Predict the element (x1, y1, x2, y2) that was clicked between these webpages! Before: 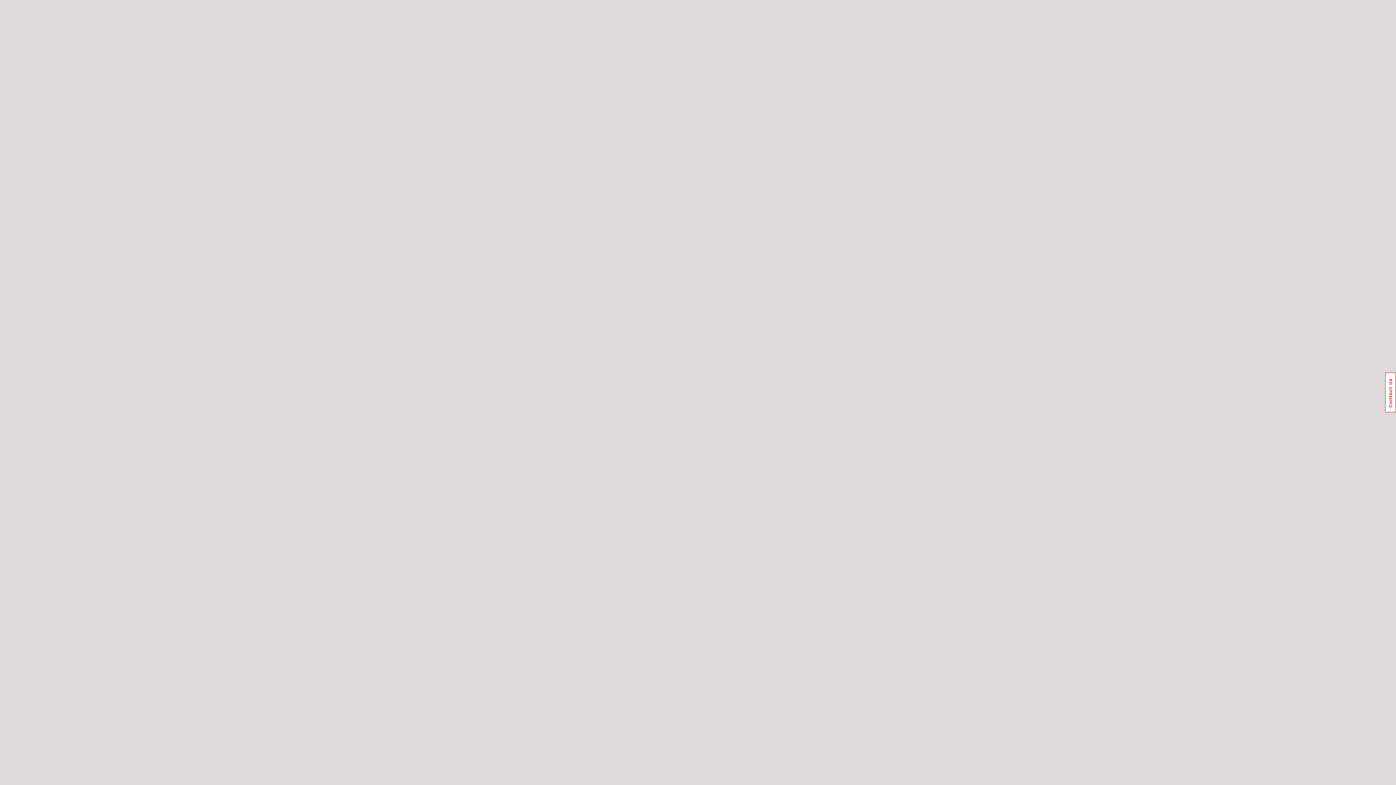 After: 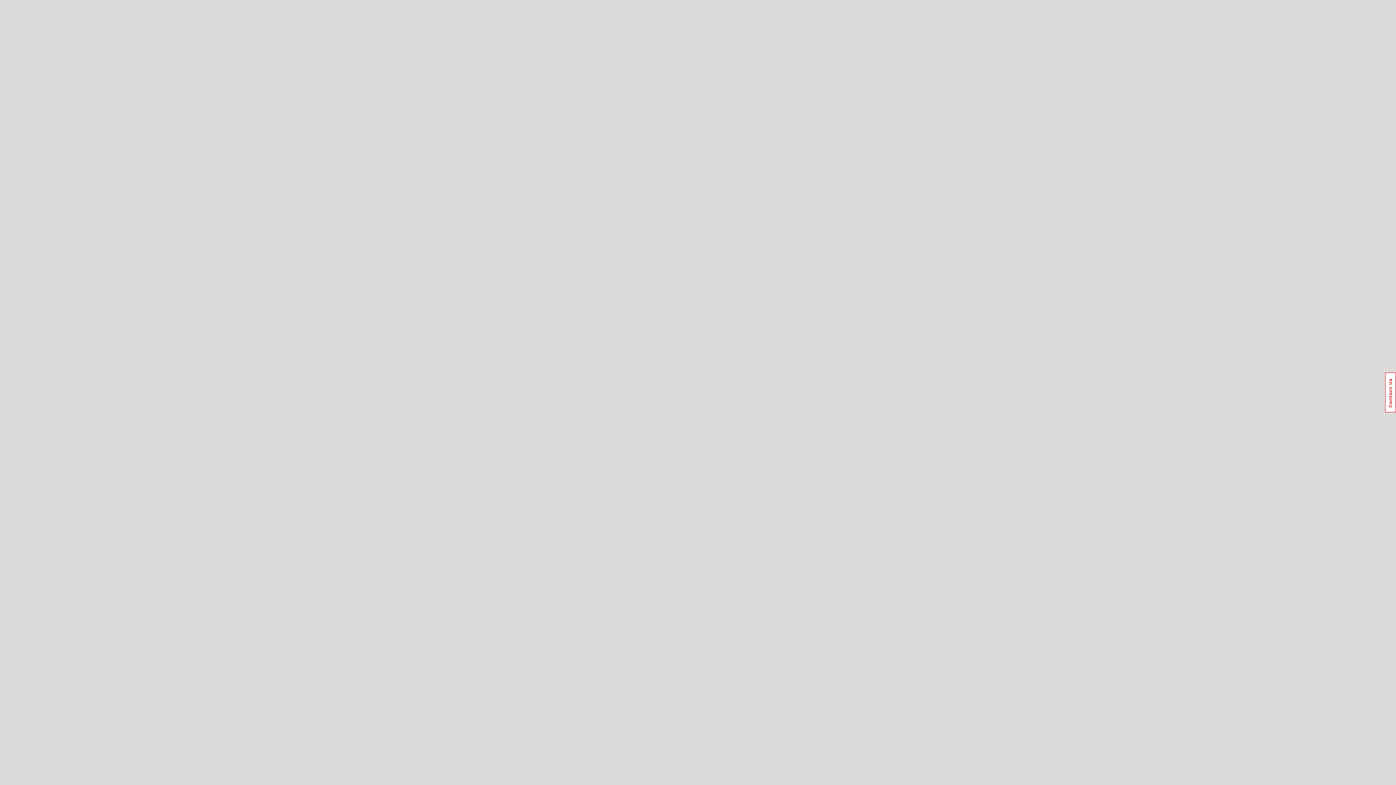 Action: bbox: (1385, 372, 1396, 412) label: Usabilla Feedback Button